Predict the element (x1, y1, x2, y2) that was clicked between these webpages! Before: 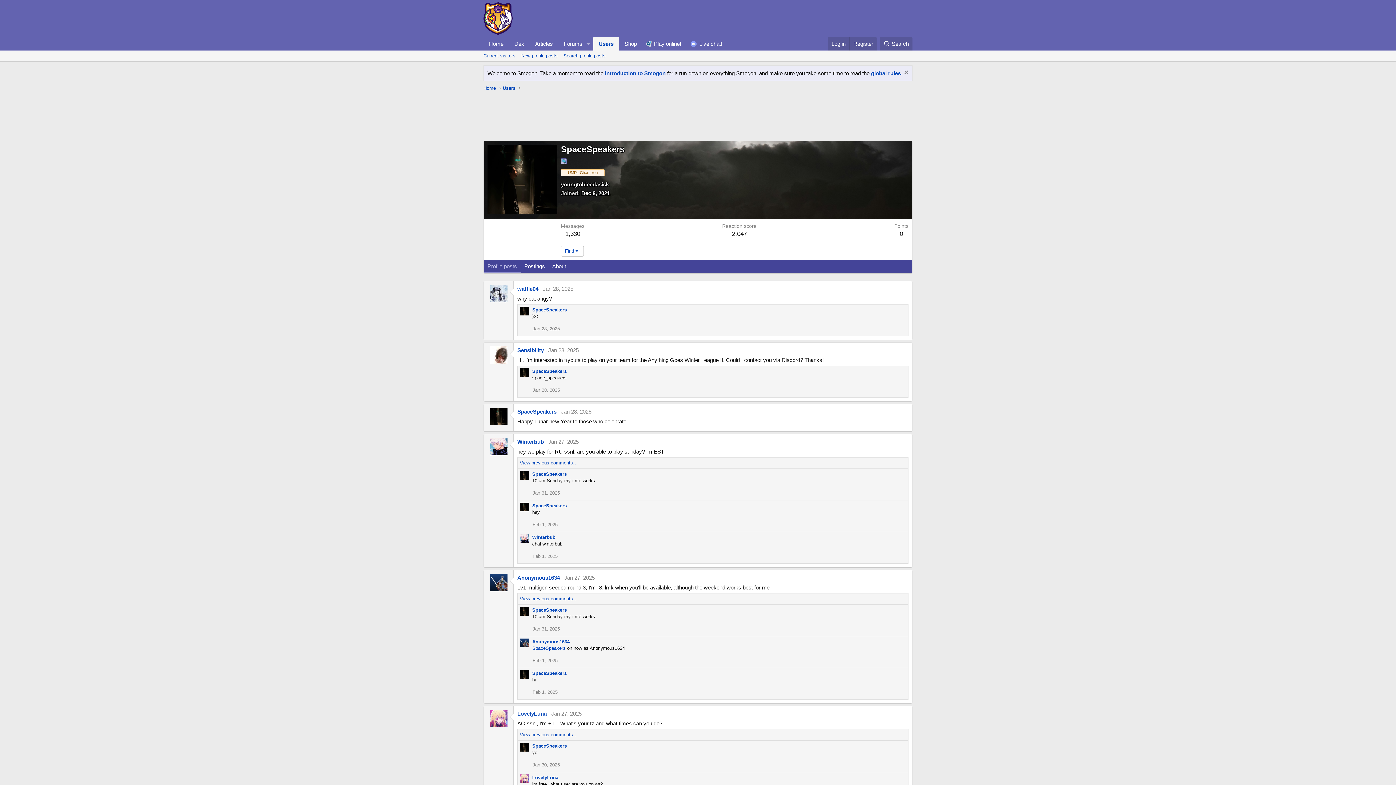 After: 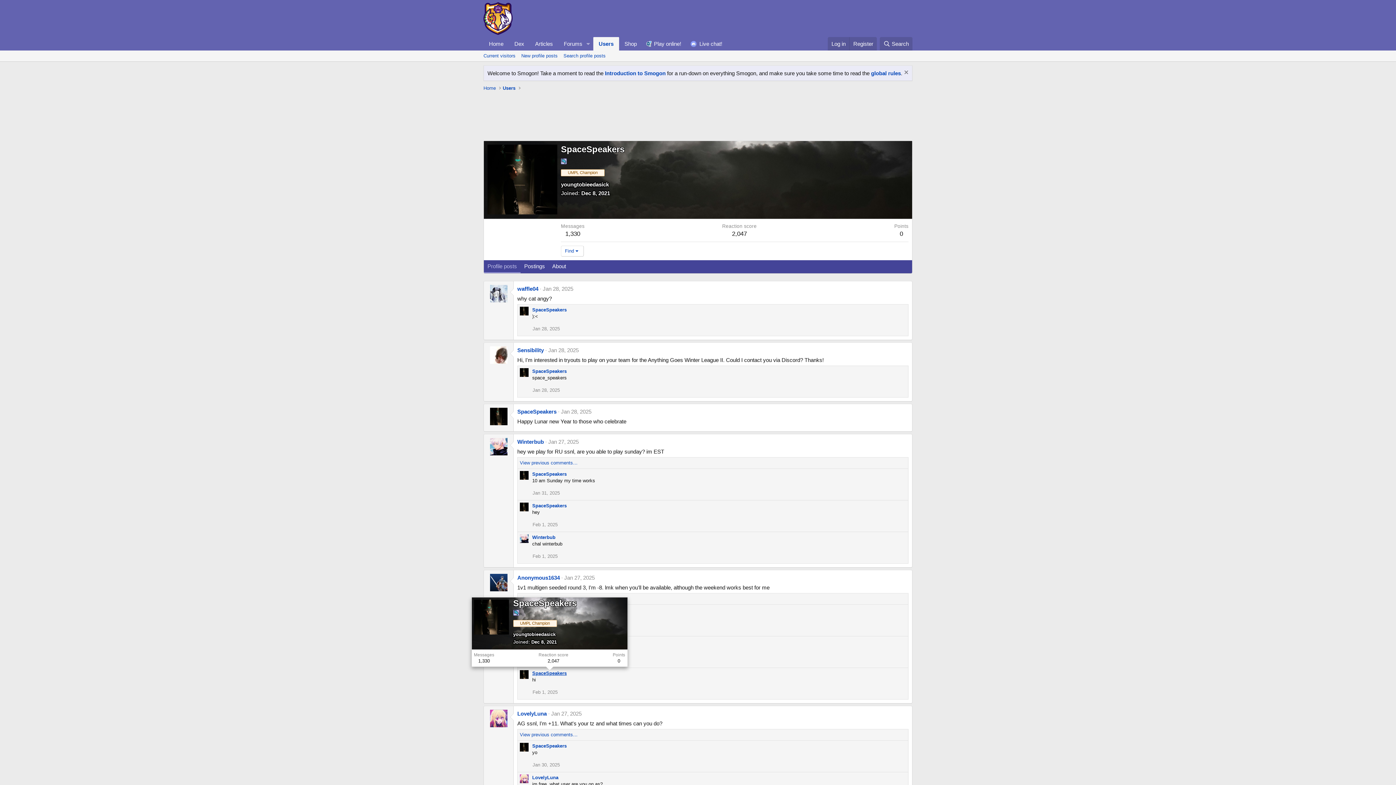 Action: label: SpaceSpeakers bbox: (532, 671, 566, 676)